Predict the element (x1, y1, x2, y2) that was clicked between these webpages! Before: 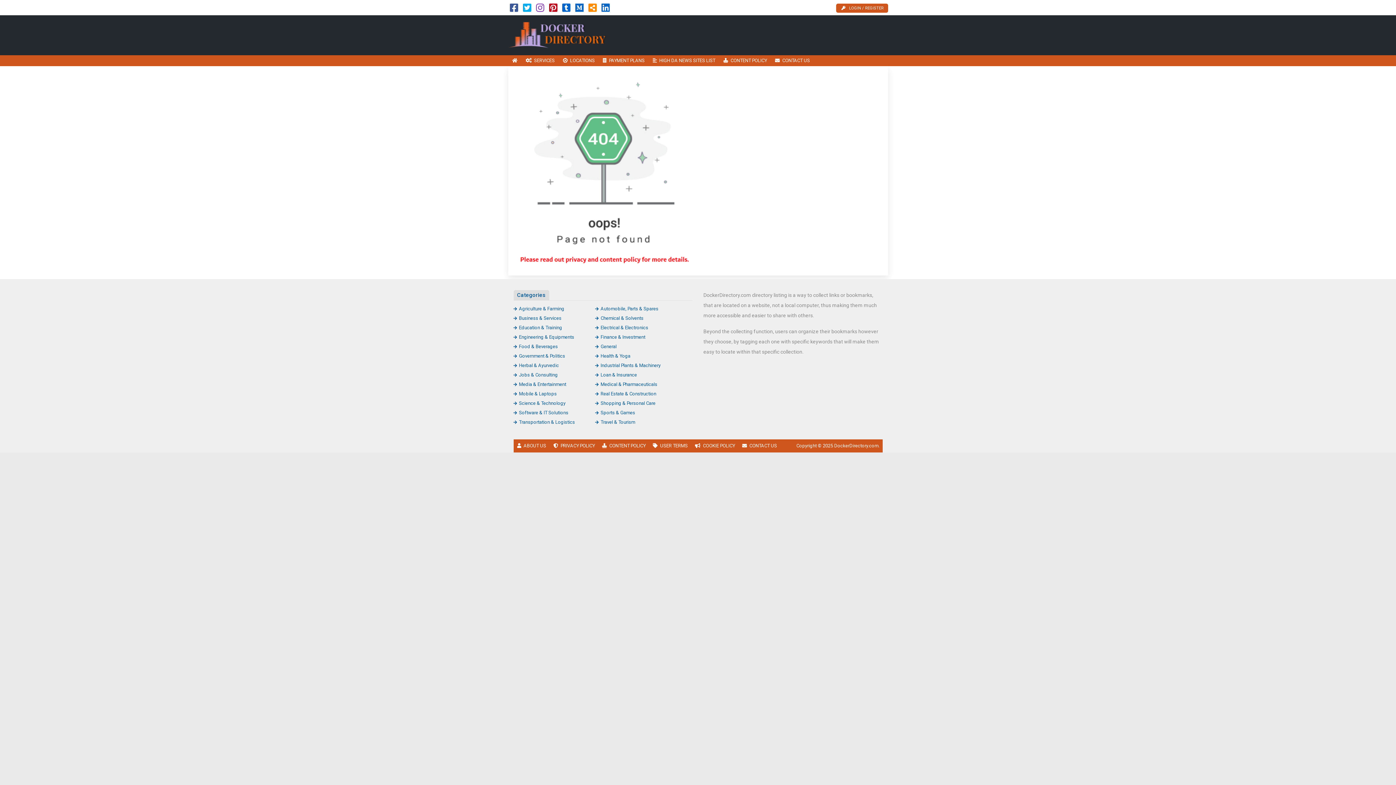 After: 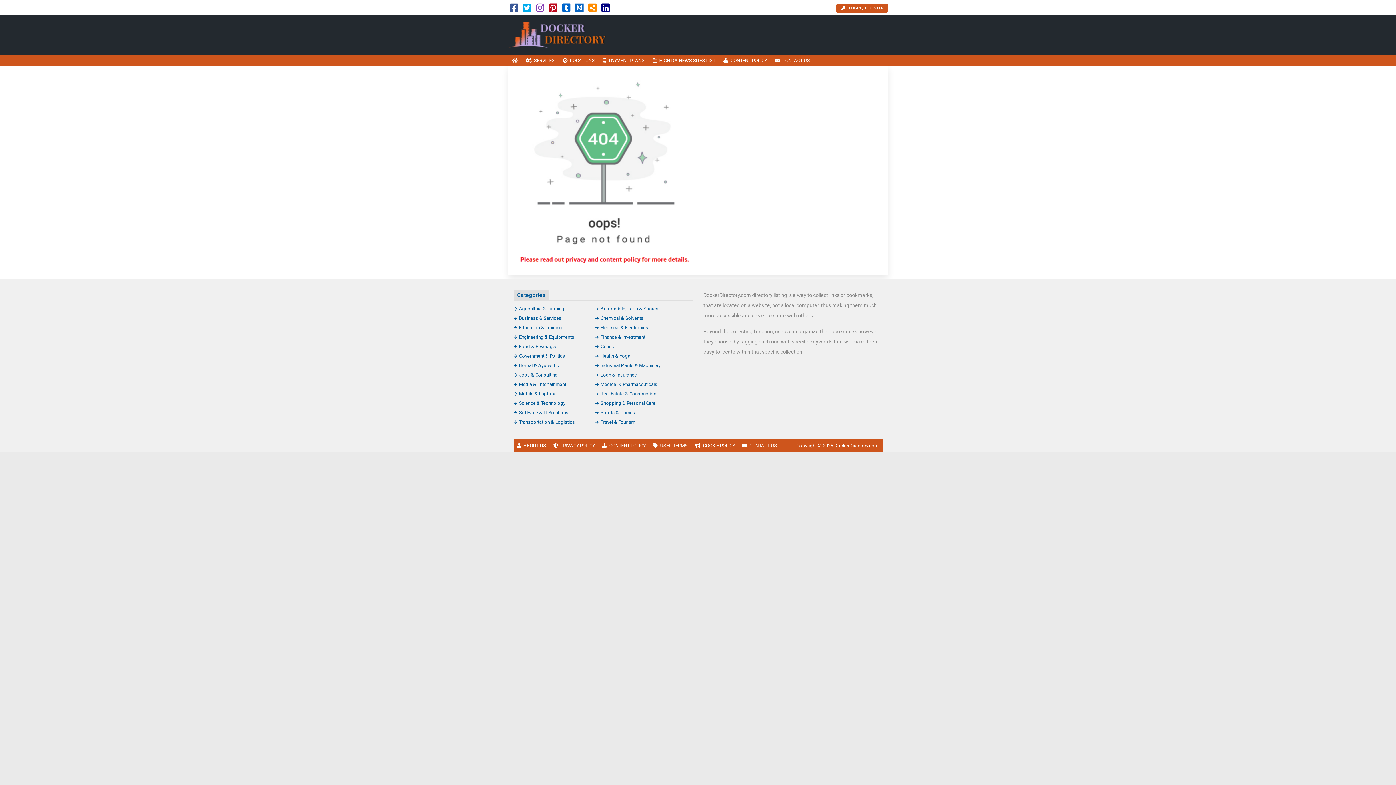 Action: bbox: (601, 6, 610, 12)